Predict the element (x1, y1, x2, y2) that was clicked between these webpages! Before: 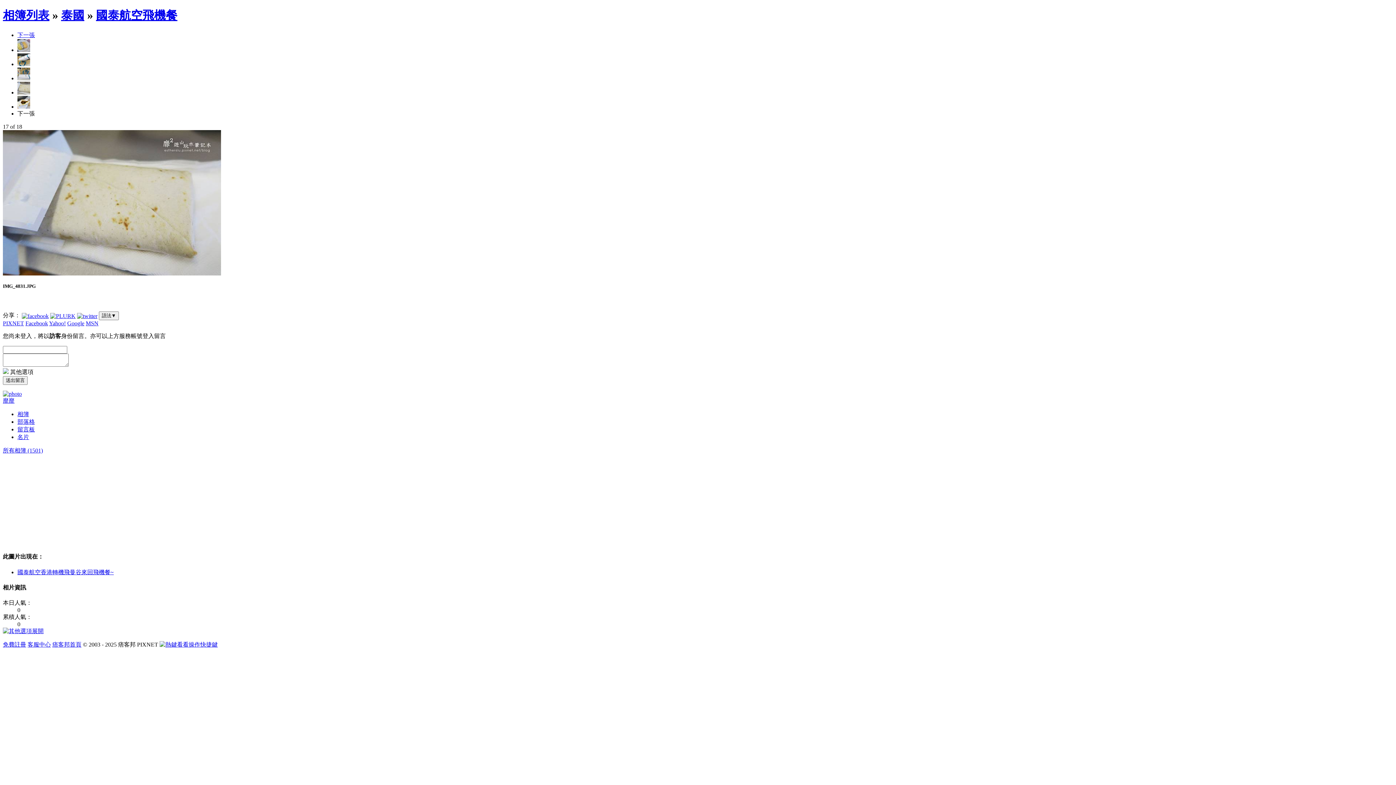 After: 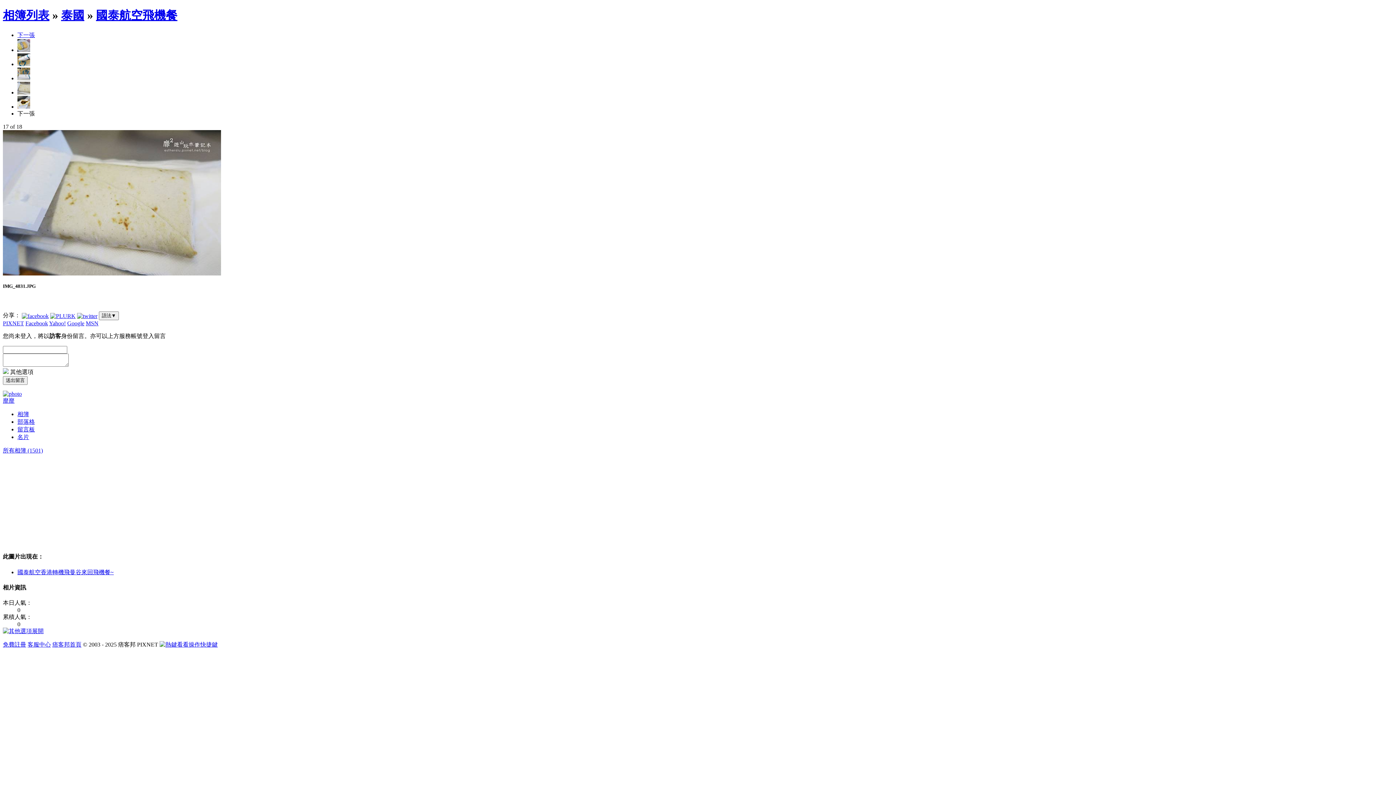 Action: bbox: (52, 641, 81, 648) label: 痞客邦首頁